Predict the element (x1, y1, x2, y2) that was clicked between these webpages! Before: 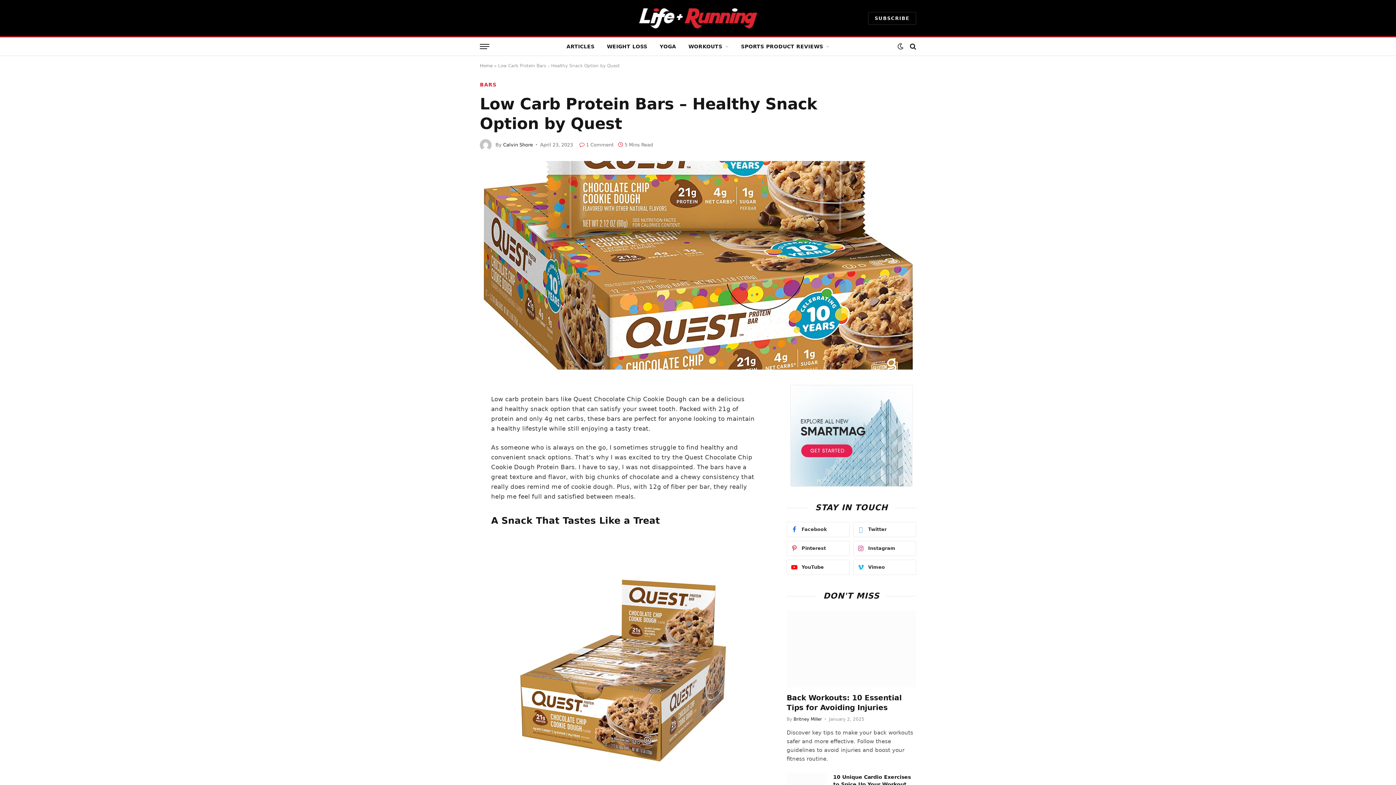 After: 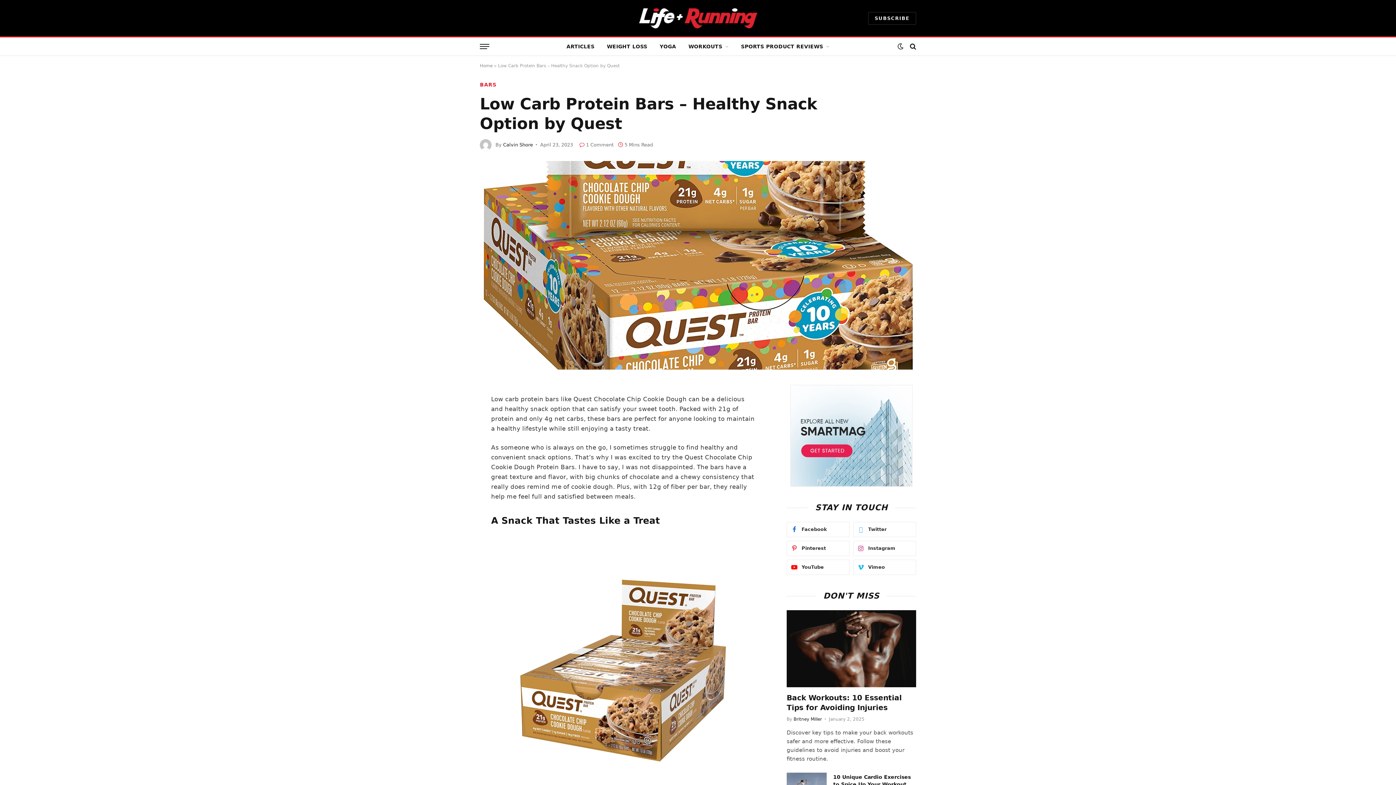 Action: bbox: (447, 401, 461, 415)